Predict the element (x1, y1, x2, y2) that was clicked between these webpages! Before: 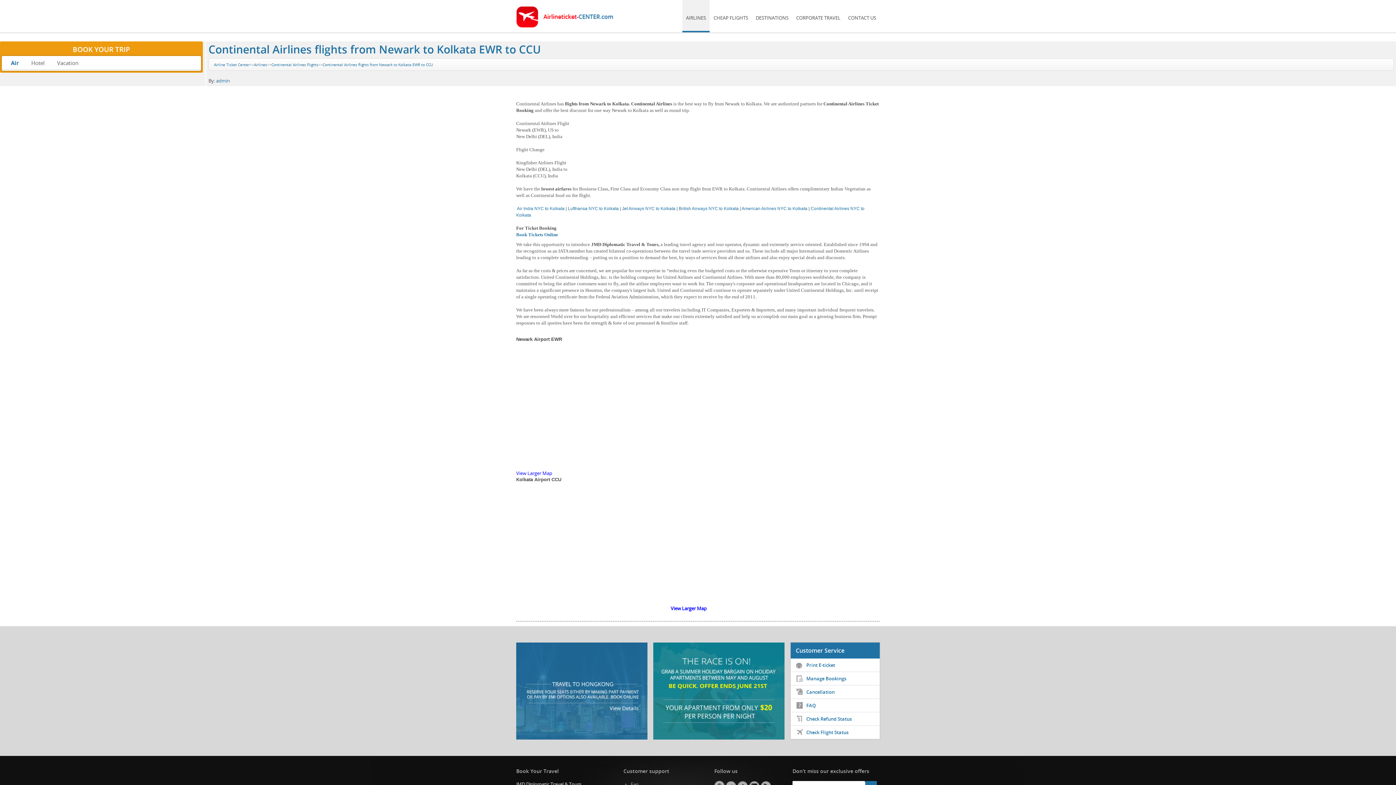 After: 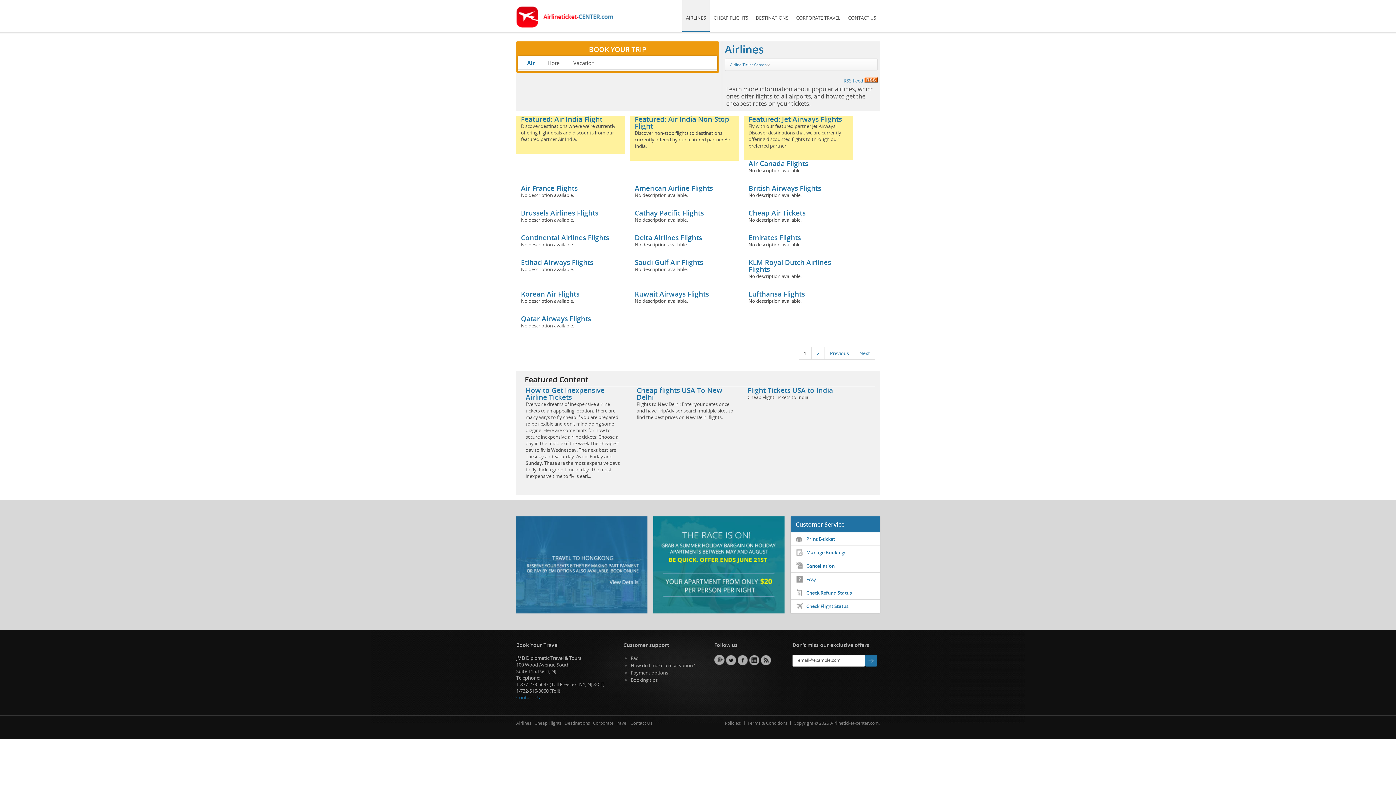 Action: label: Airlines bbox: (254, 62, 267, 67)